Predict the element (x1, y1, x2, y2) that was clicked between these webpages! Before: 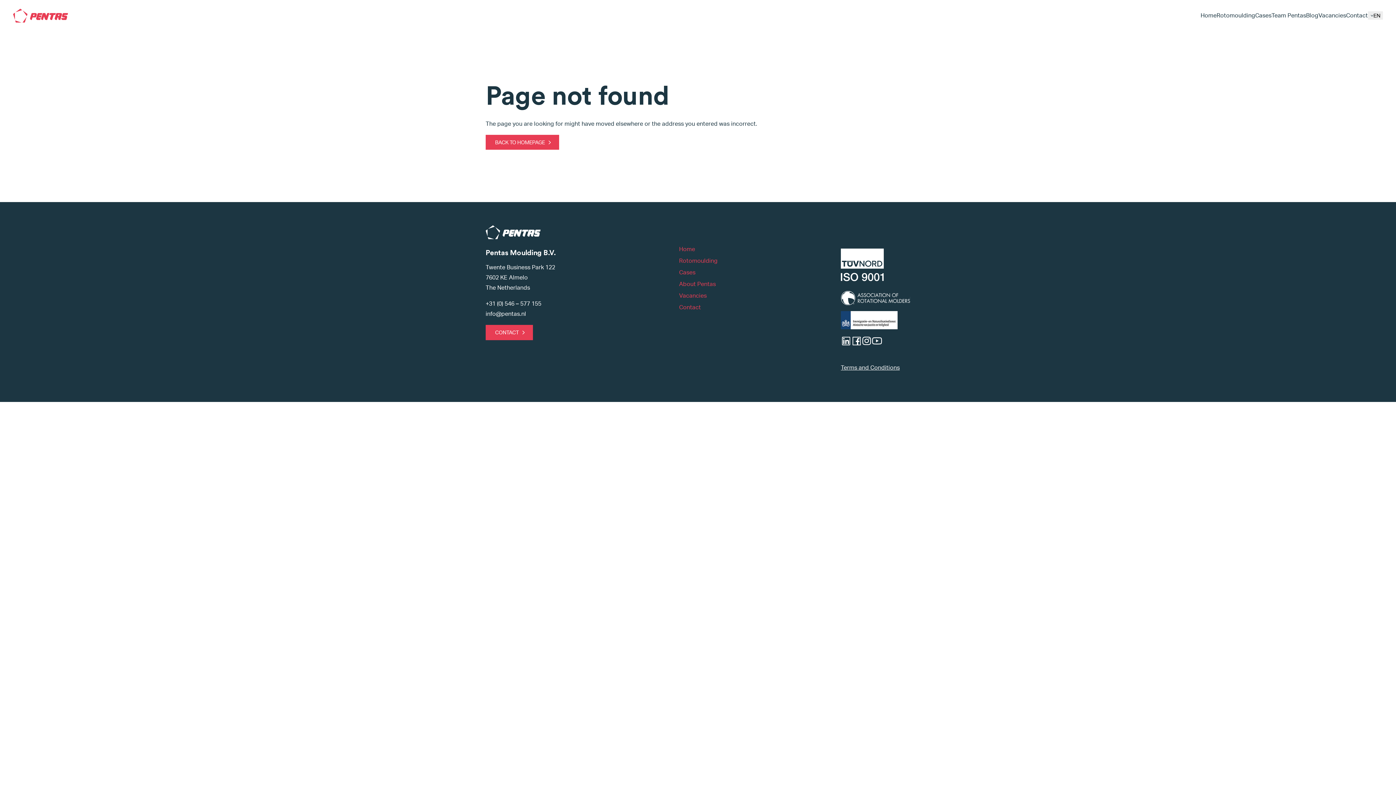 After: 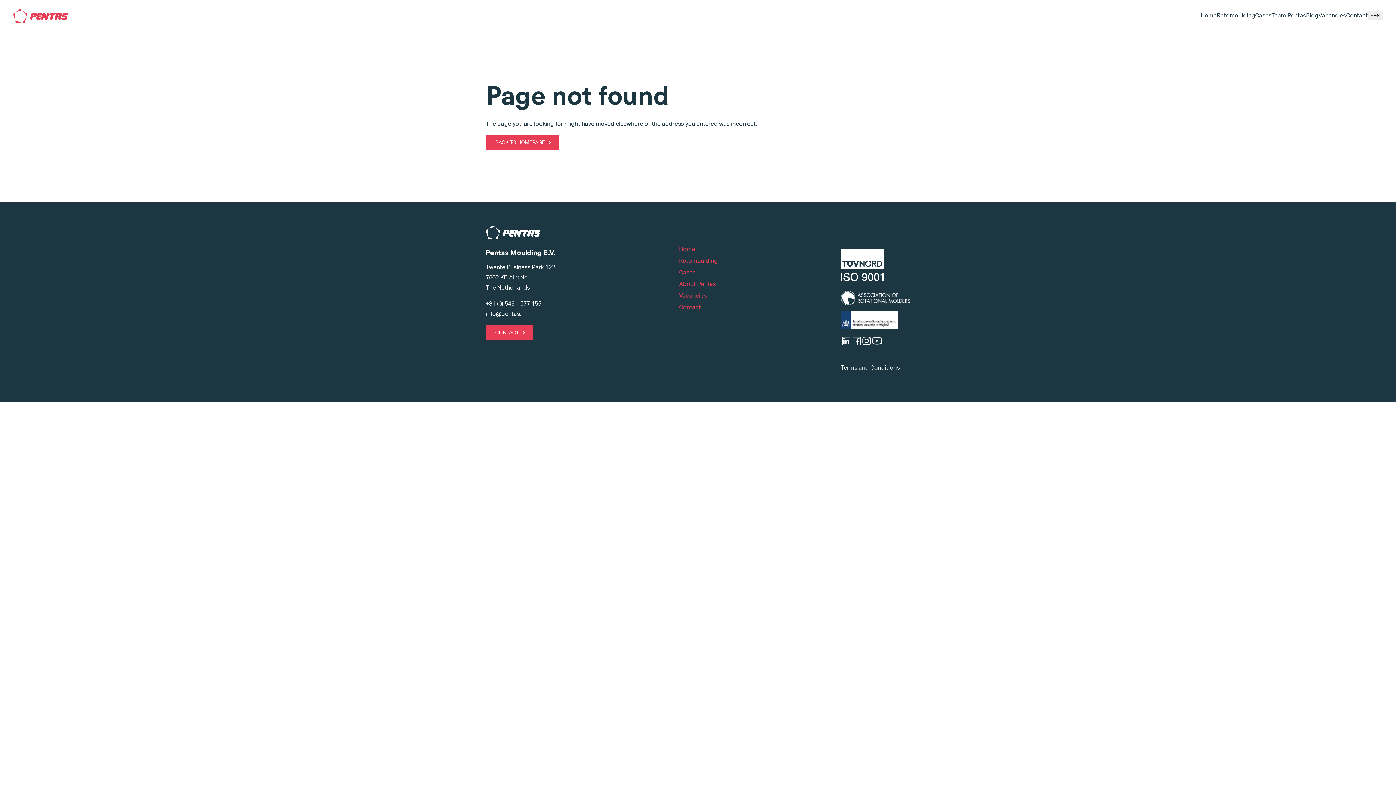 Action: bbox: (485, 300, 541, 307) label: +31 (0) 546 – 577 155